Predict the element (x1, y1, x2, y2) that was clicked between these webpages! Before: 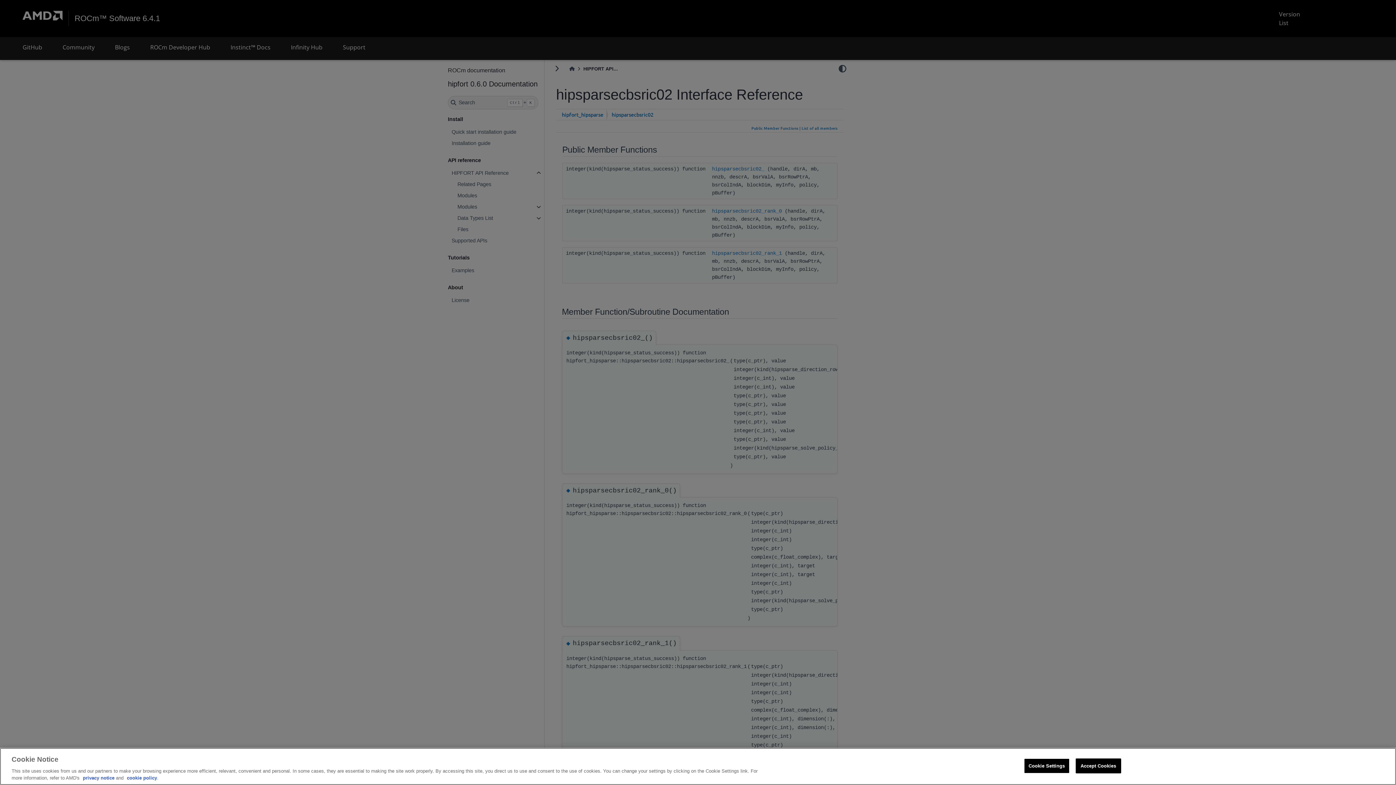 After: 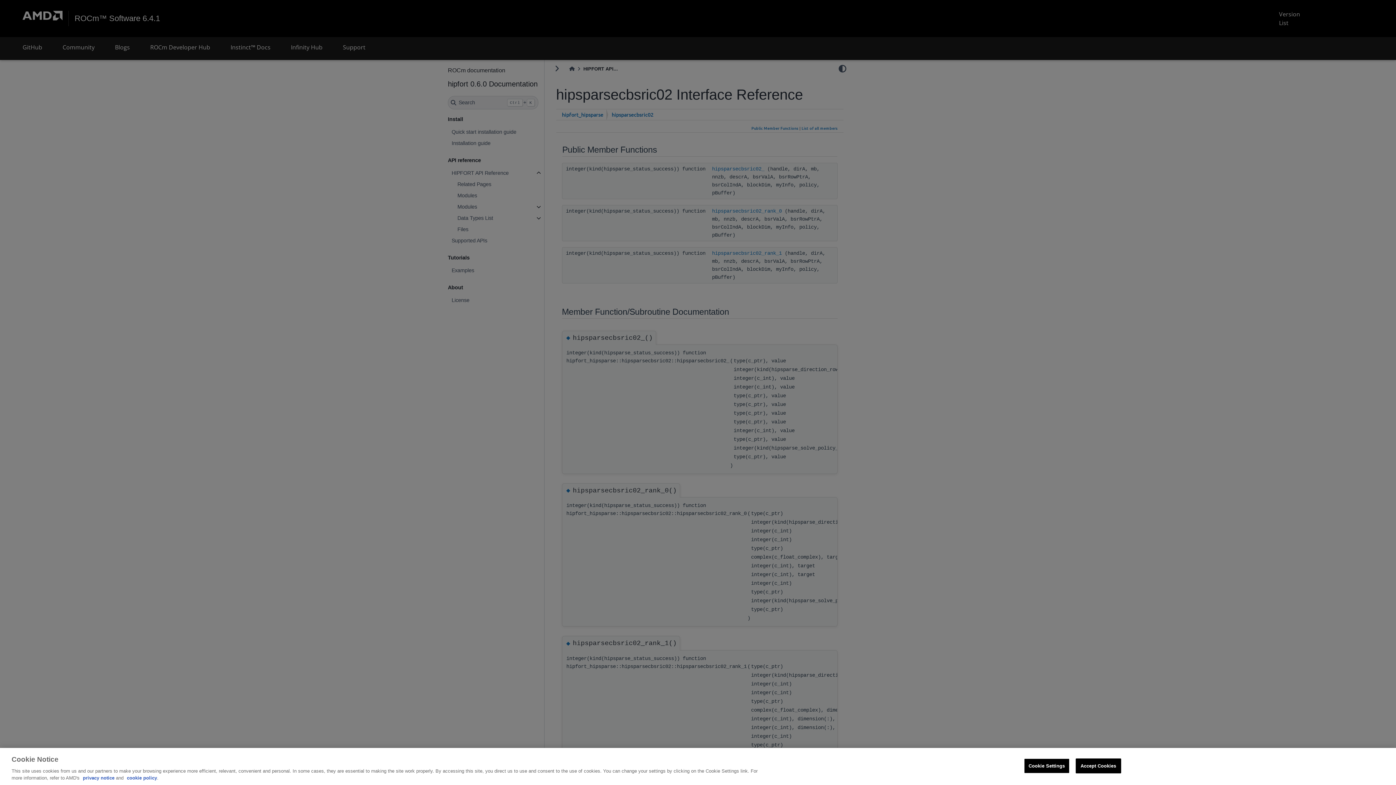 Action: label: cookie policy bbox: (126, 775, 157, 781)